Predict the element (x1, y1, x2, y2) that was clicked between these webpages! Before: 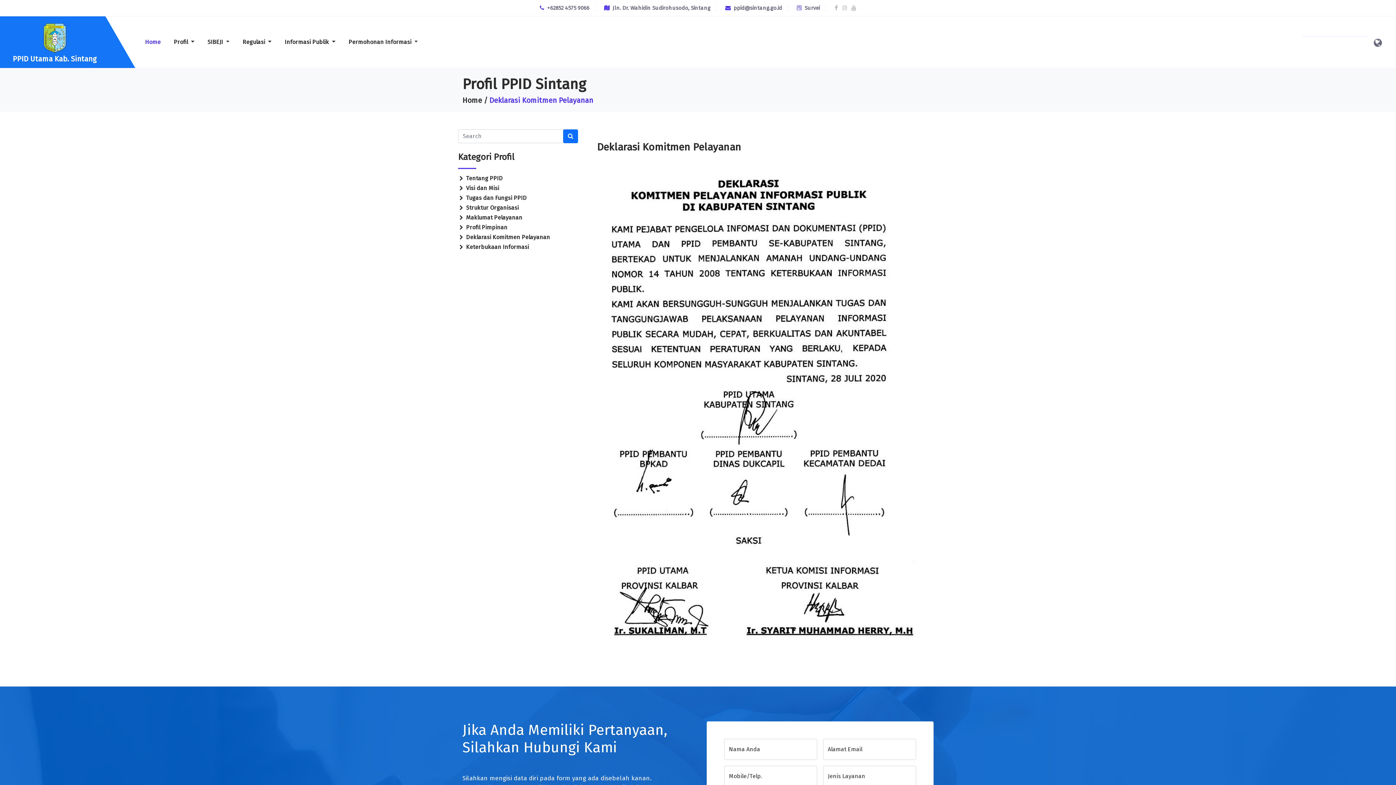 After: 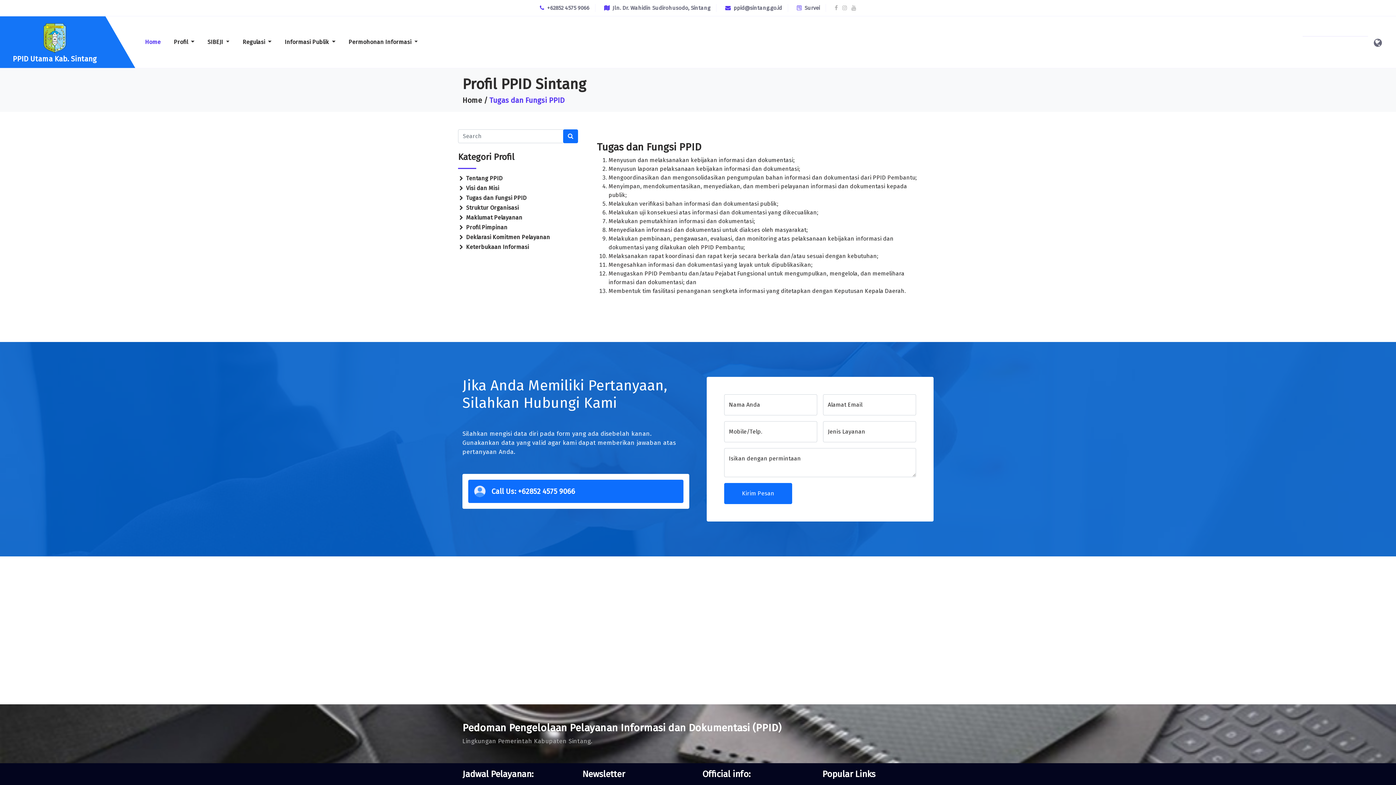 Action: label:  Tugas dan Fungsi PPID bbox: (458, 194, 526, 201)